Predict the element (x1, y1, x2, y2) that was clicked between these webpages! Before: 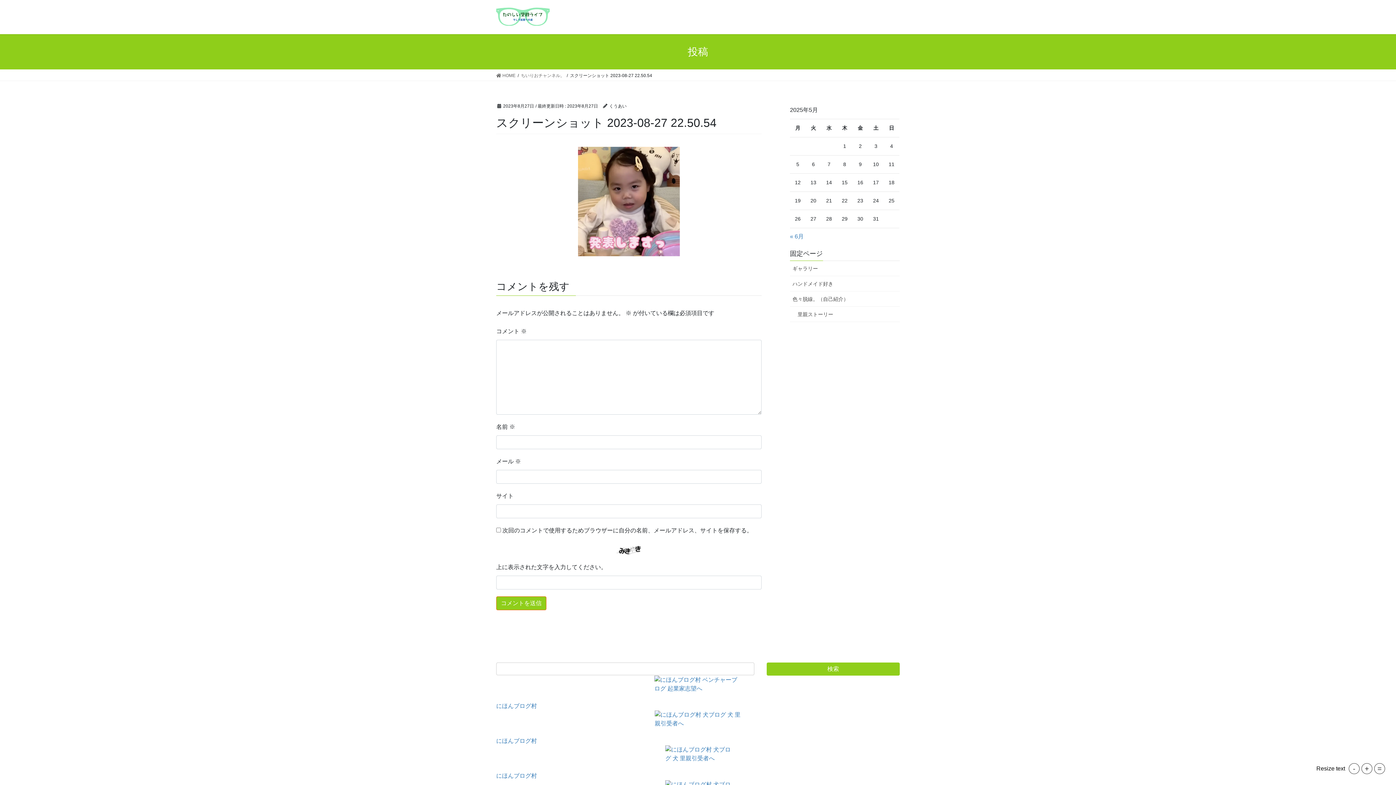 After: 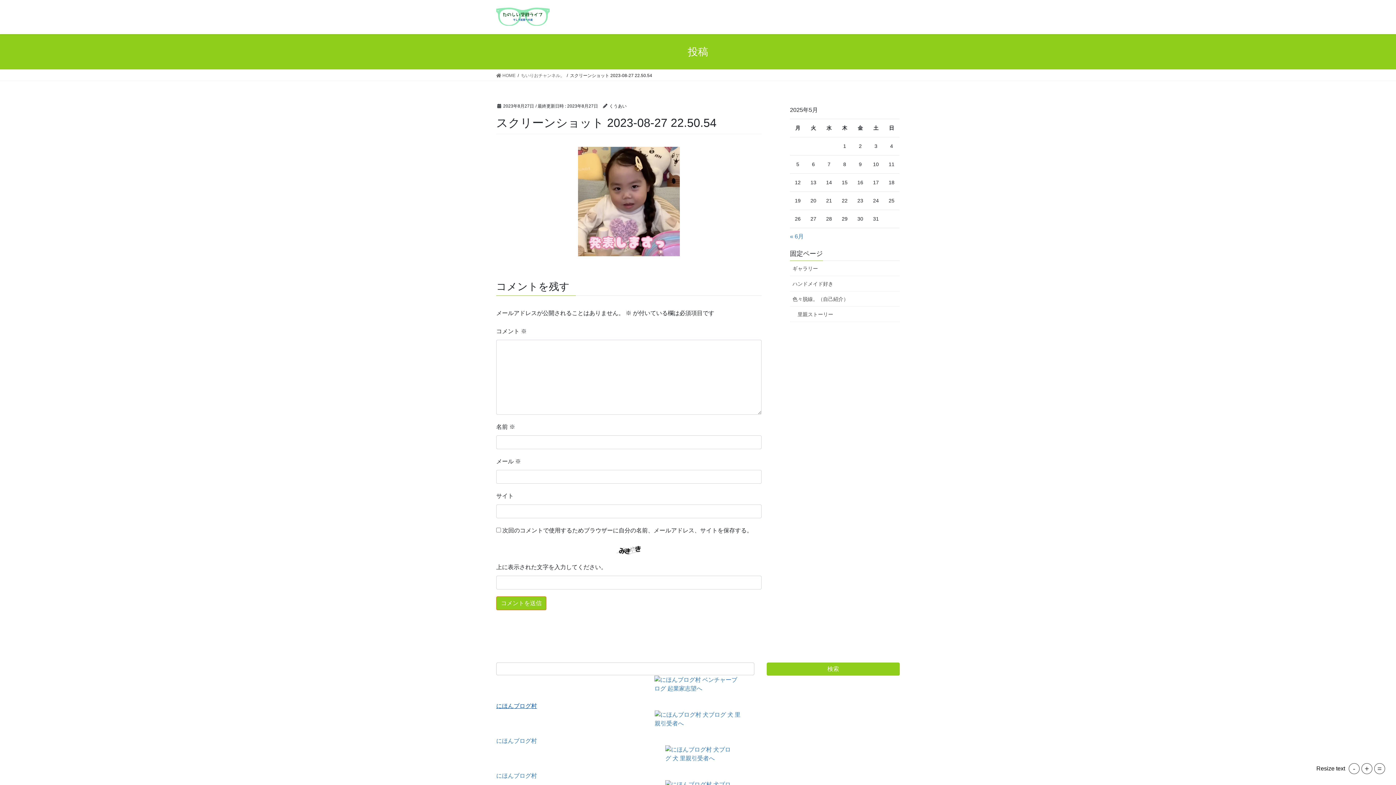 Action: label: にほんブログ村 bbox: (496, 703, 537, 709)